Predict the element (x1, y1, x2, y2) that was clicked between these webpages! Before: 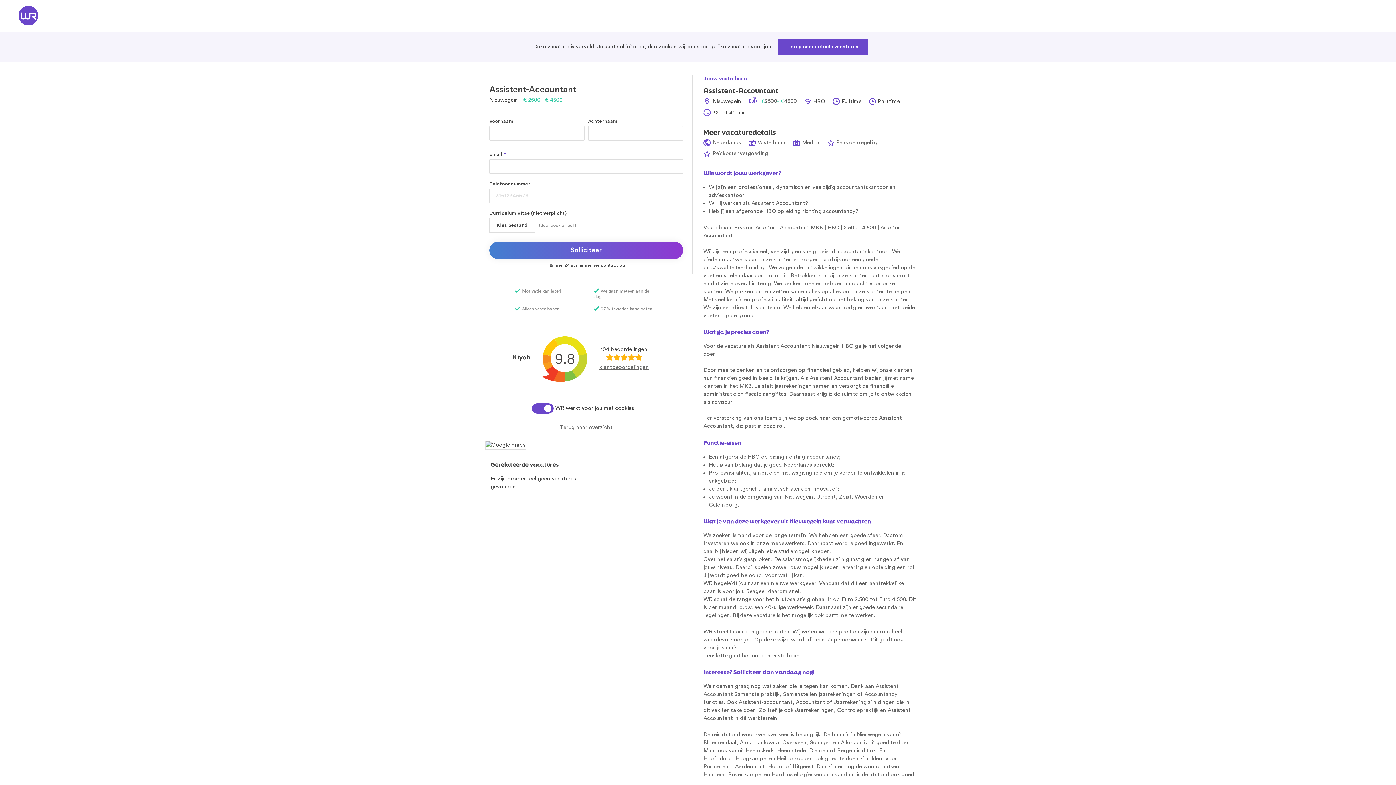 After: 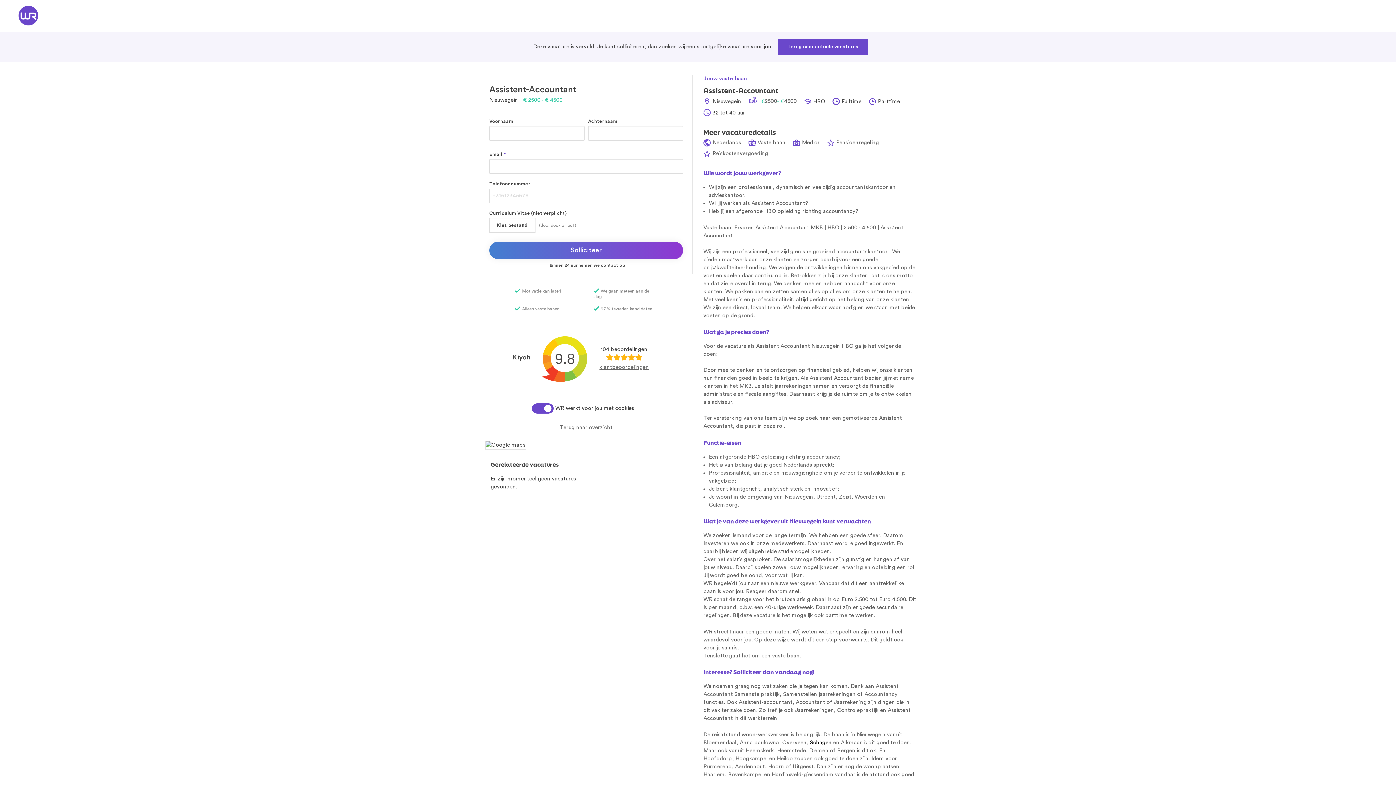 Action: label: Schagen bbox: (810, 740, 832, 745)